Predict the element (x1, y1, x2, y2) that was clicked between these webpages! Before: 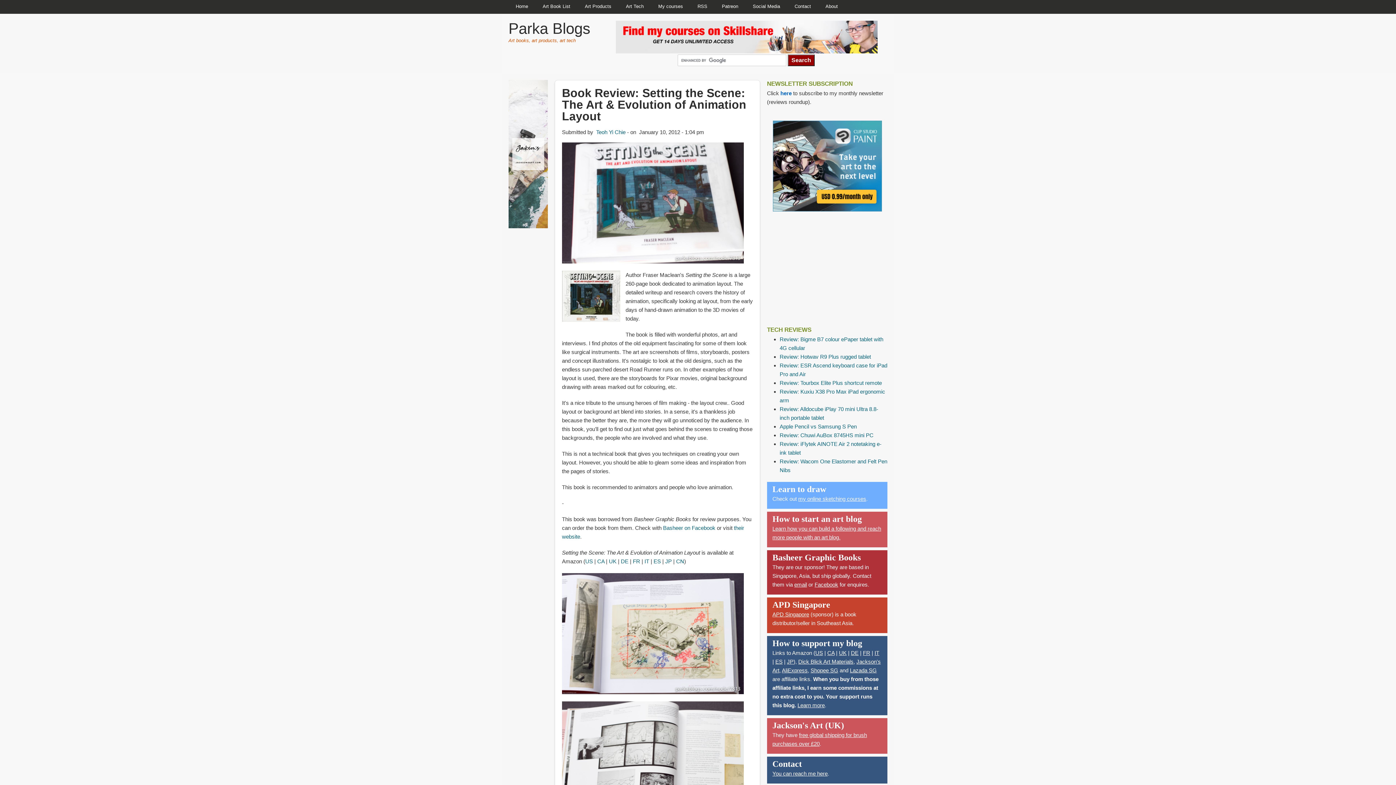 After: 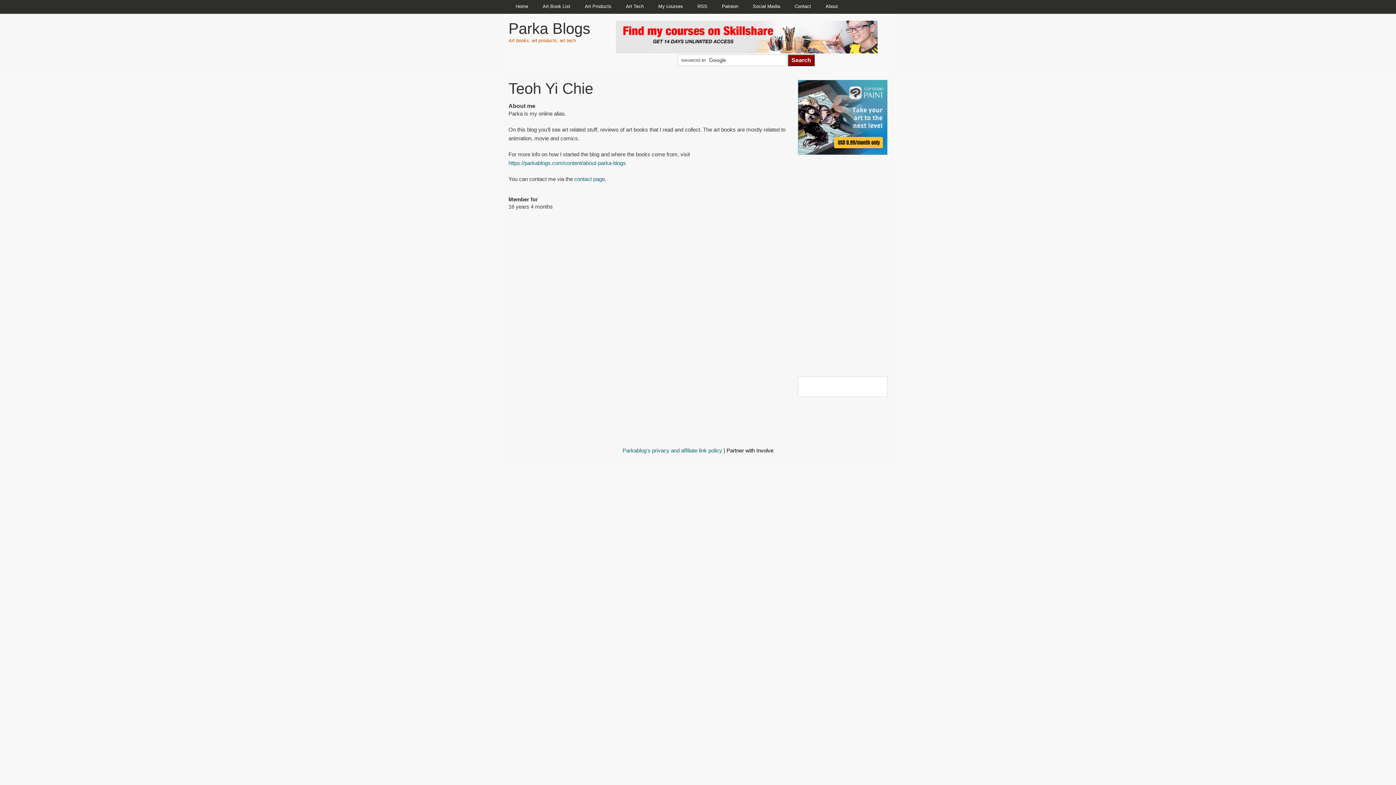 Action: label: Teoh Yi Chie bbox: (596, 129, 625, 135)